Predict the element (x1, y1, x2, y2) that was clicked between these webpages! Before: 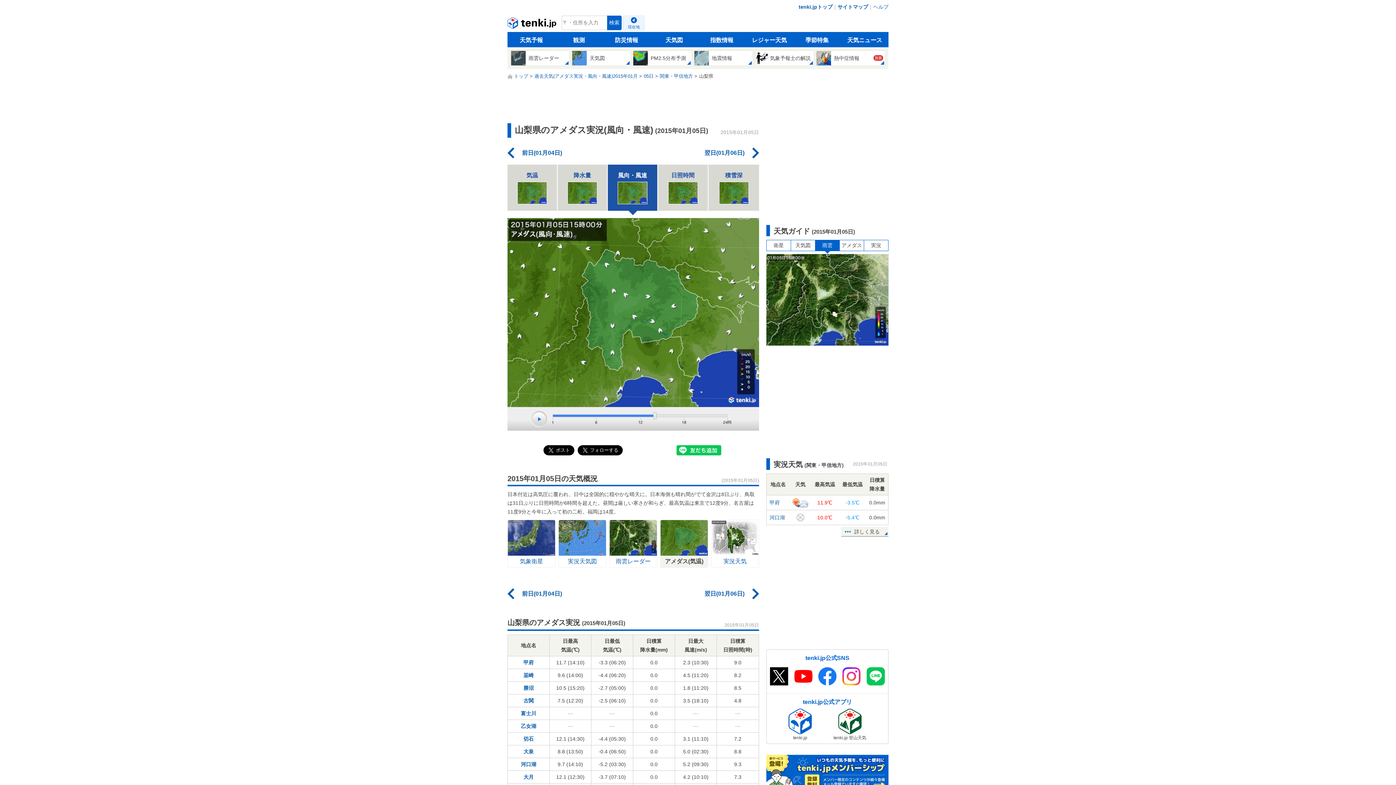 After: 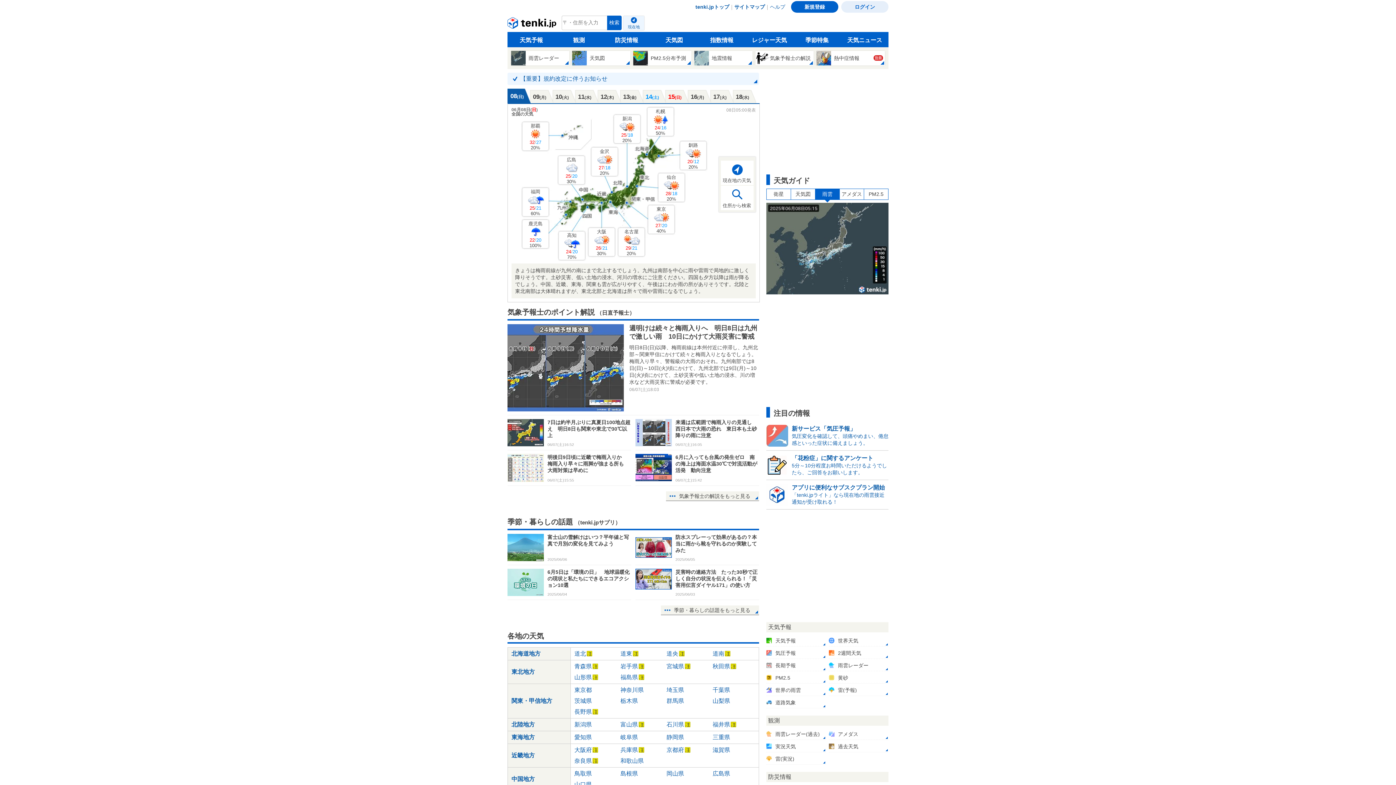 Action: bbox: (507, 32, 555, 47) label: 天気予報